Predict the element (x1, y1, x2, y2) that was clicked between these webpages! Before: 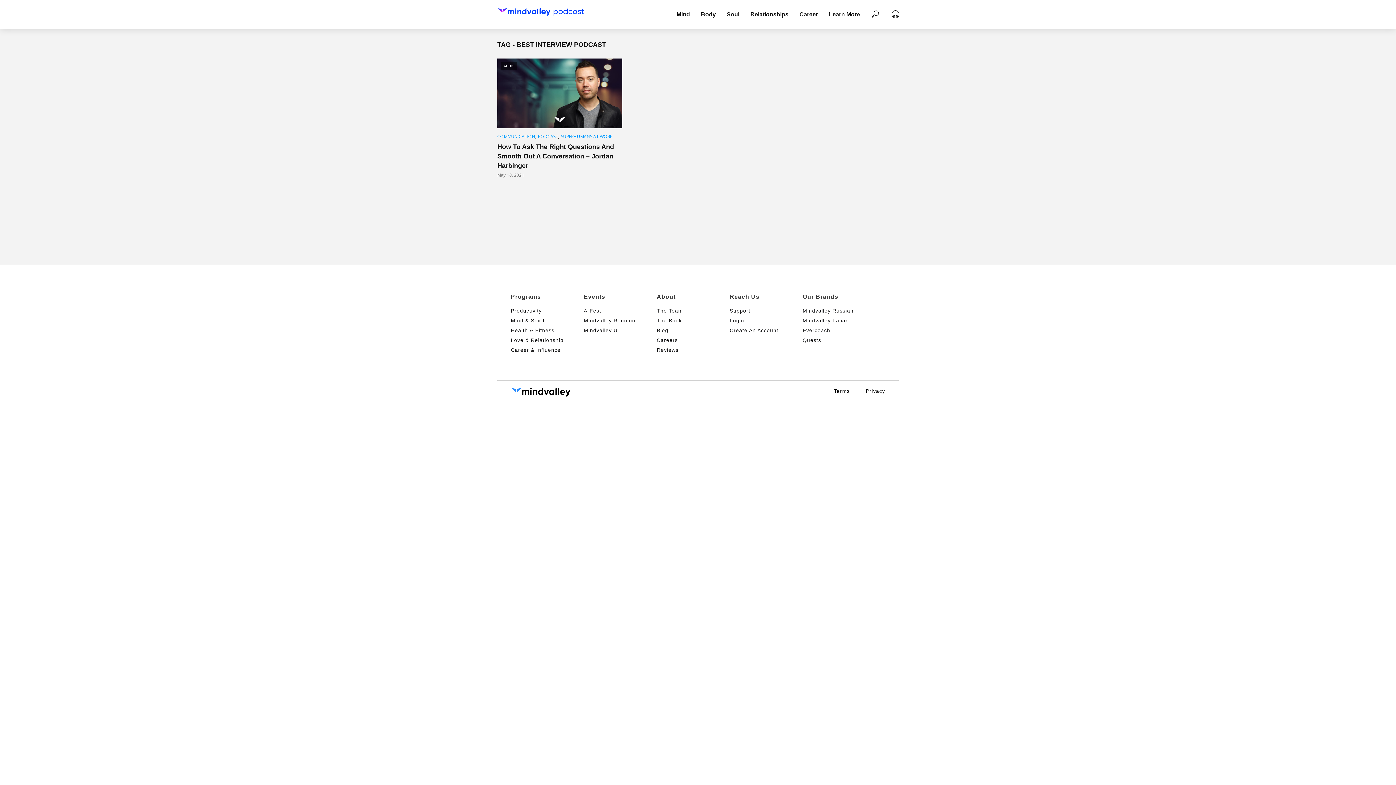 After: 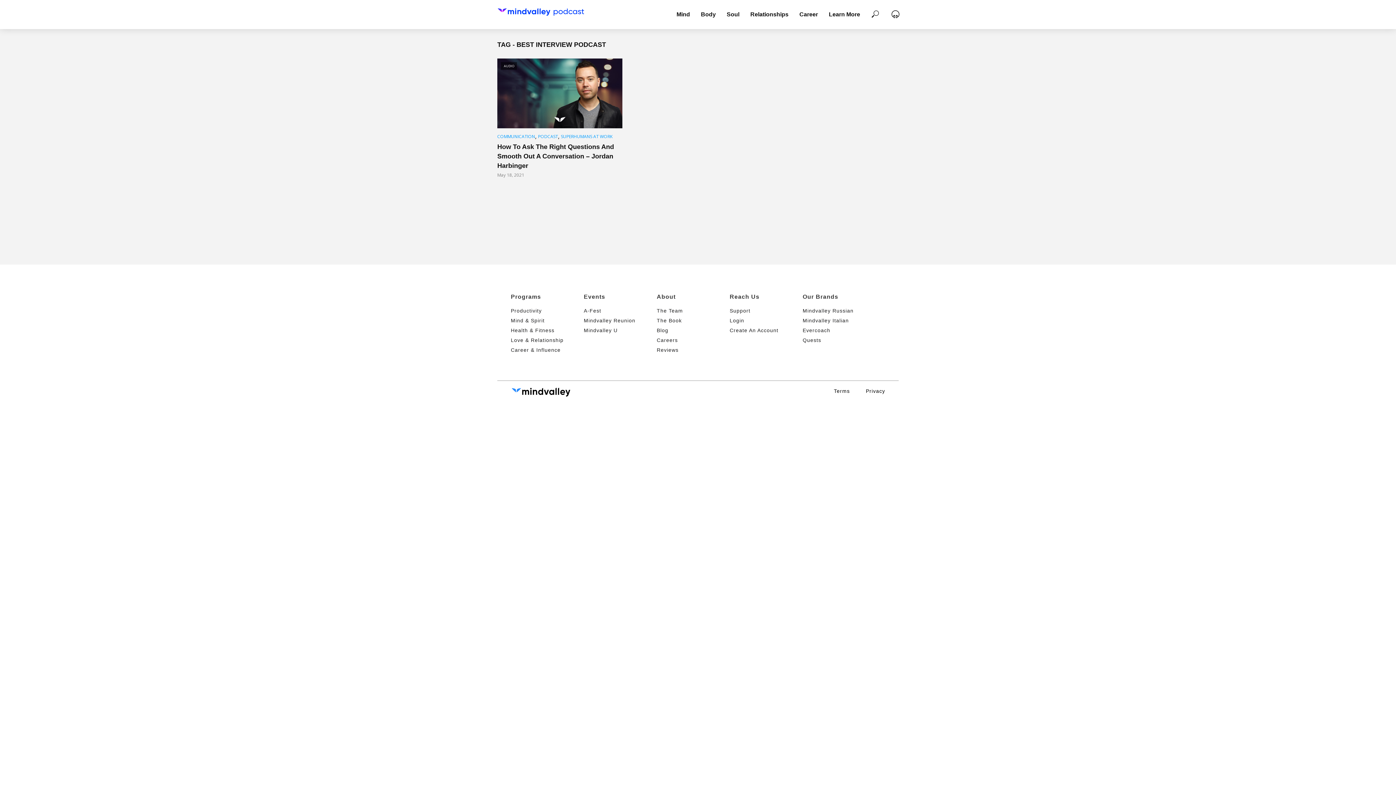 Action: bbox: (802, 327, 830, 333) label: Evercoach